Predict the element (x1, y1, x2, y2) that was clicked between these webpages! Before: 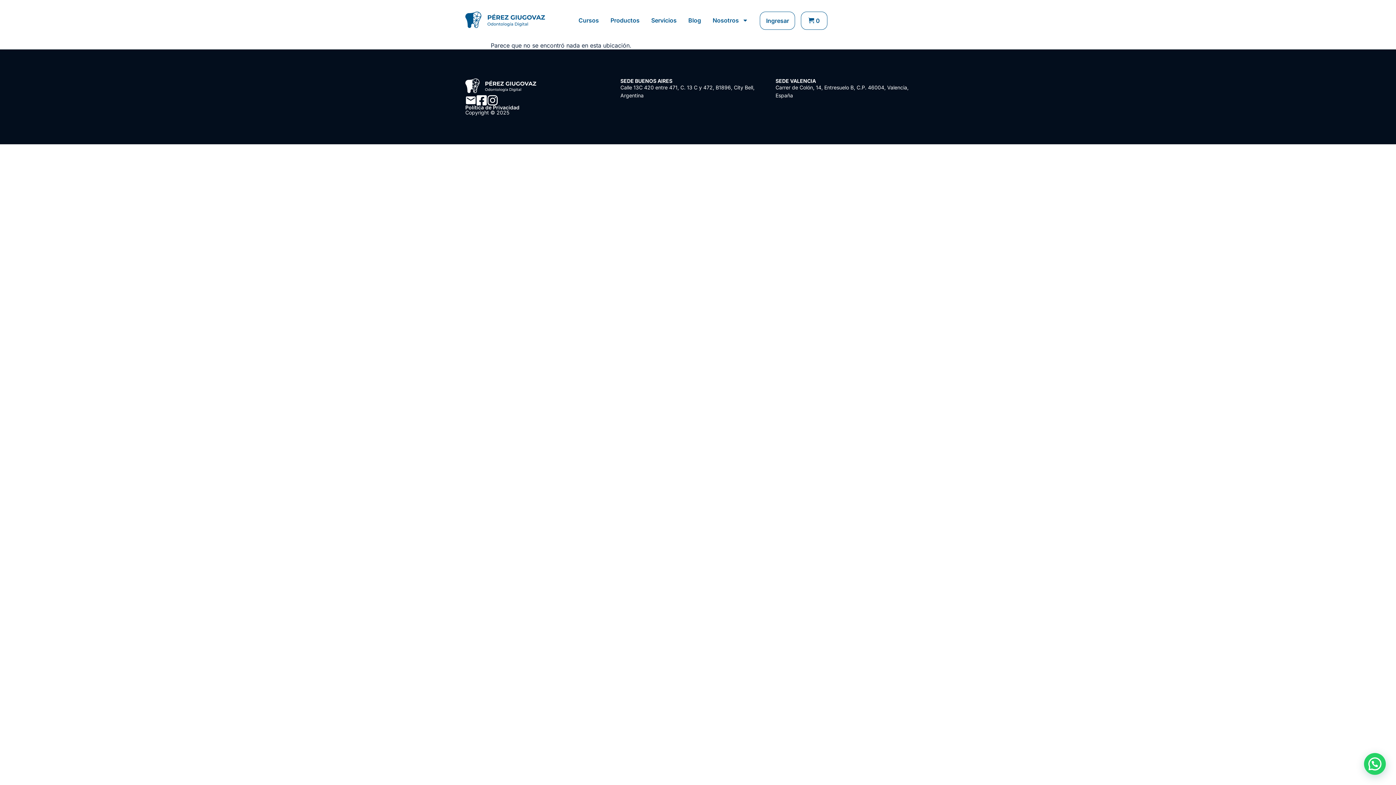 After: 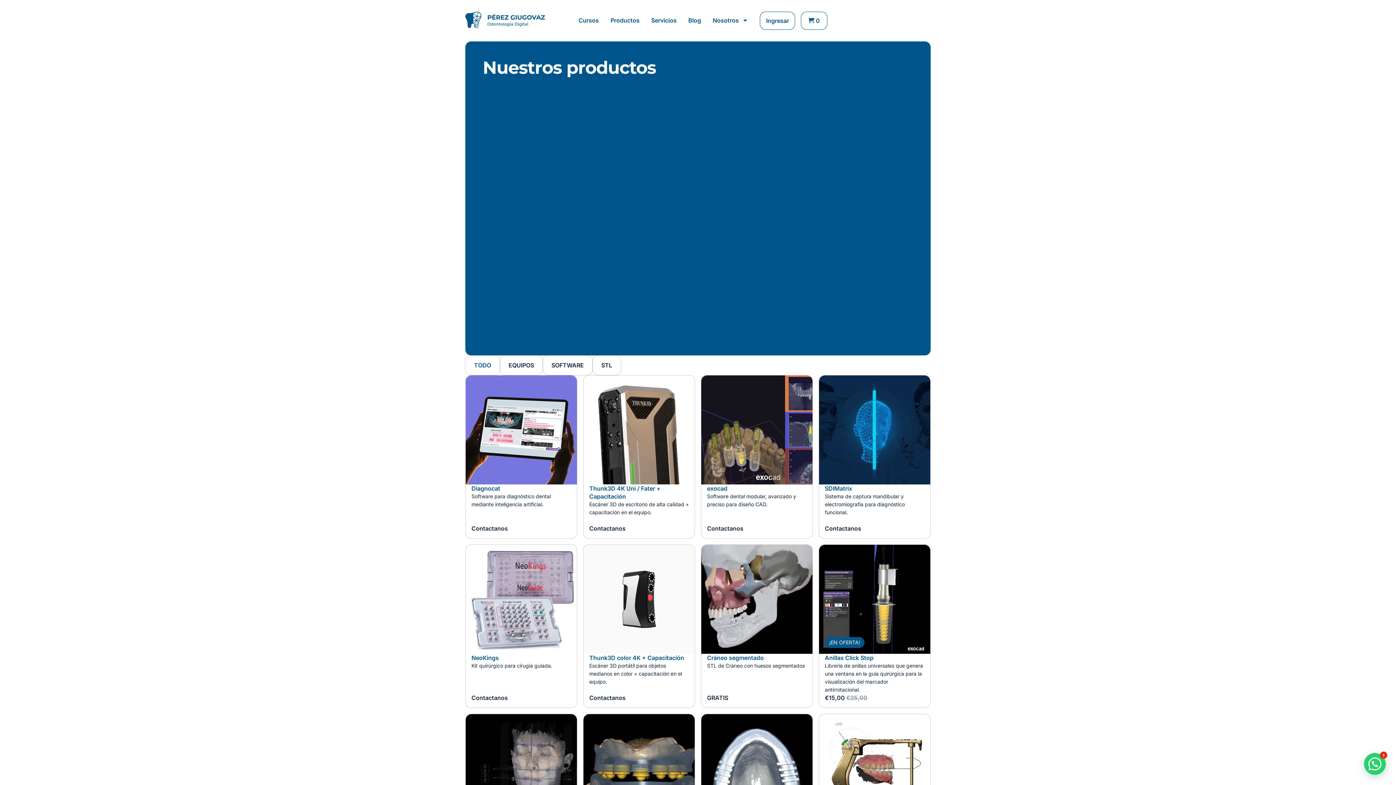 Action: bbox: (801, 12, 827, 29) label: 0